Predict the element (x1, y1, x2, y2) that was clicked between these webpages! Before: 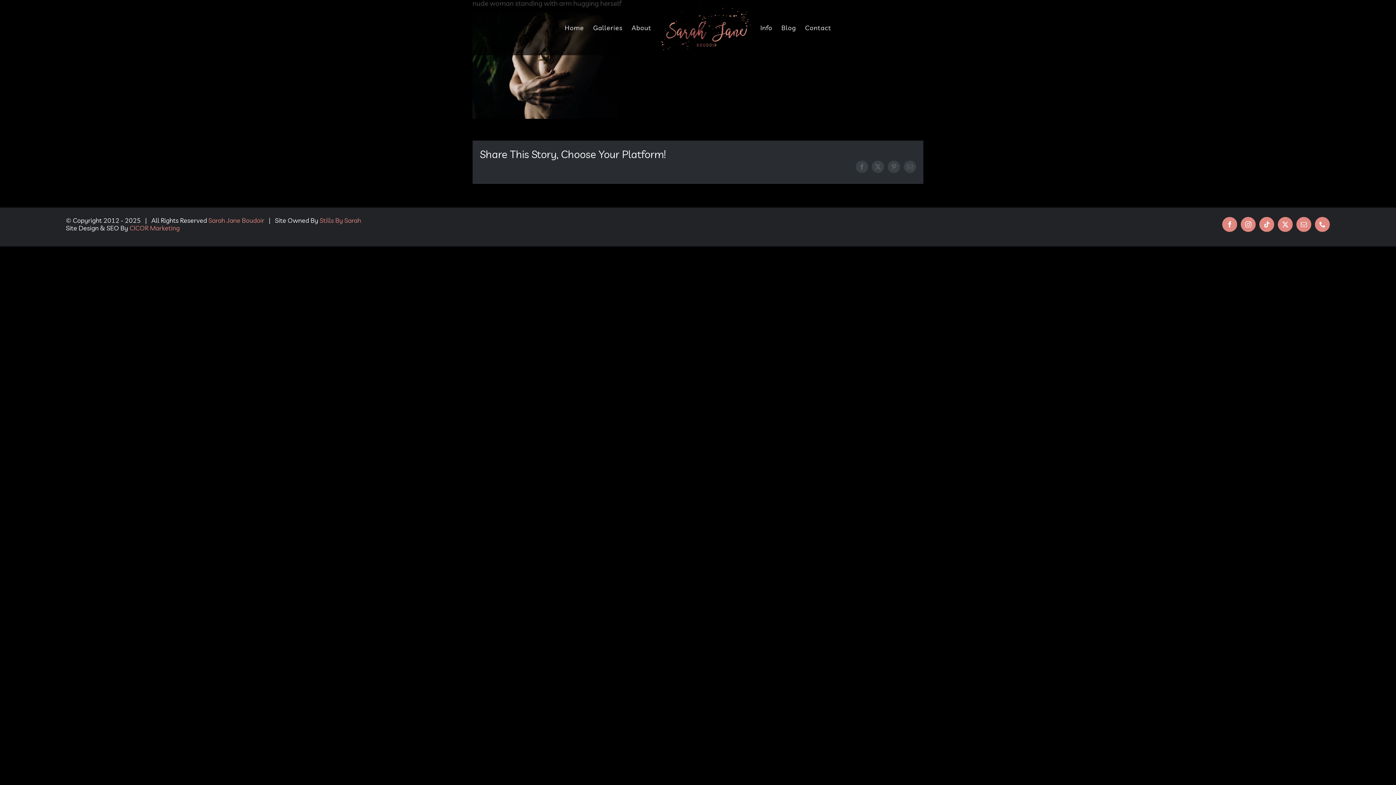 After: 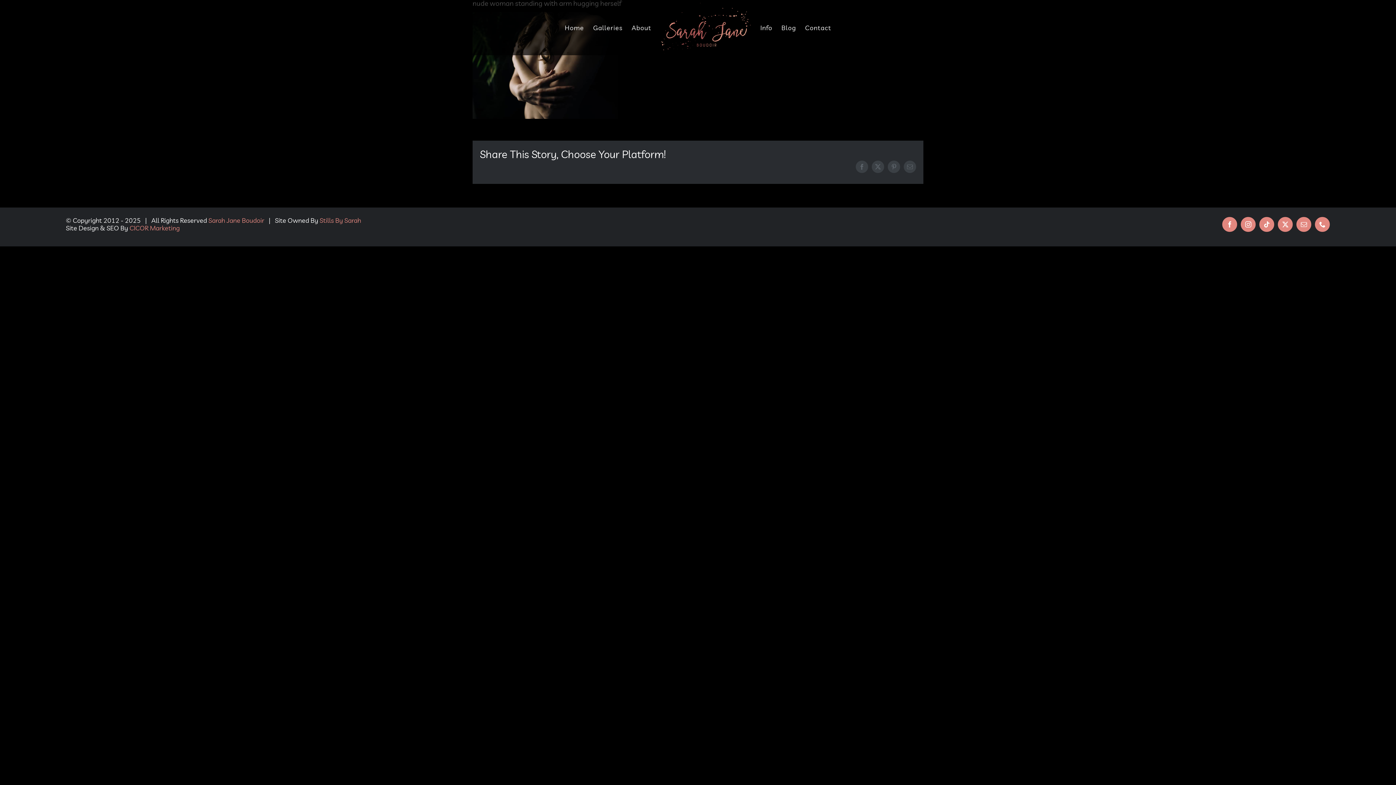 Action: label: Tiktok bbox: (1259, 217, 1274, 231)